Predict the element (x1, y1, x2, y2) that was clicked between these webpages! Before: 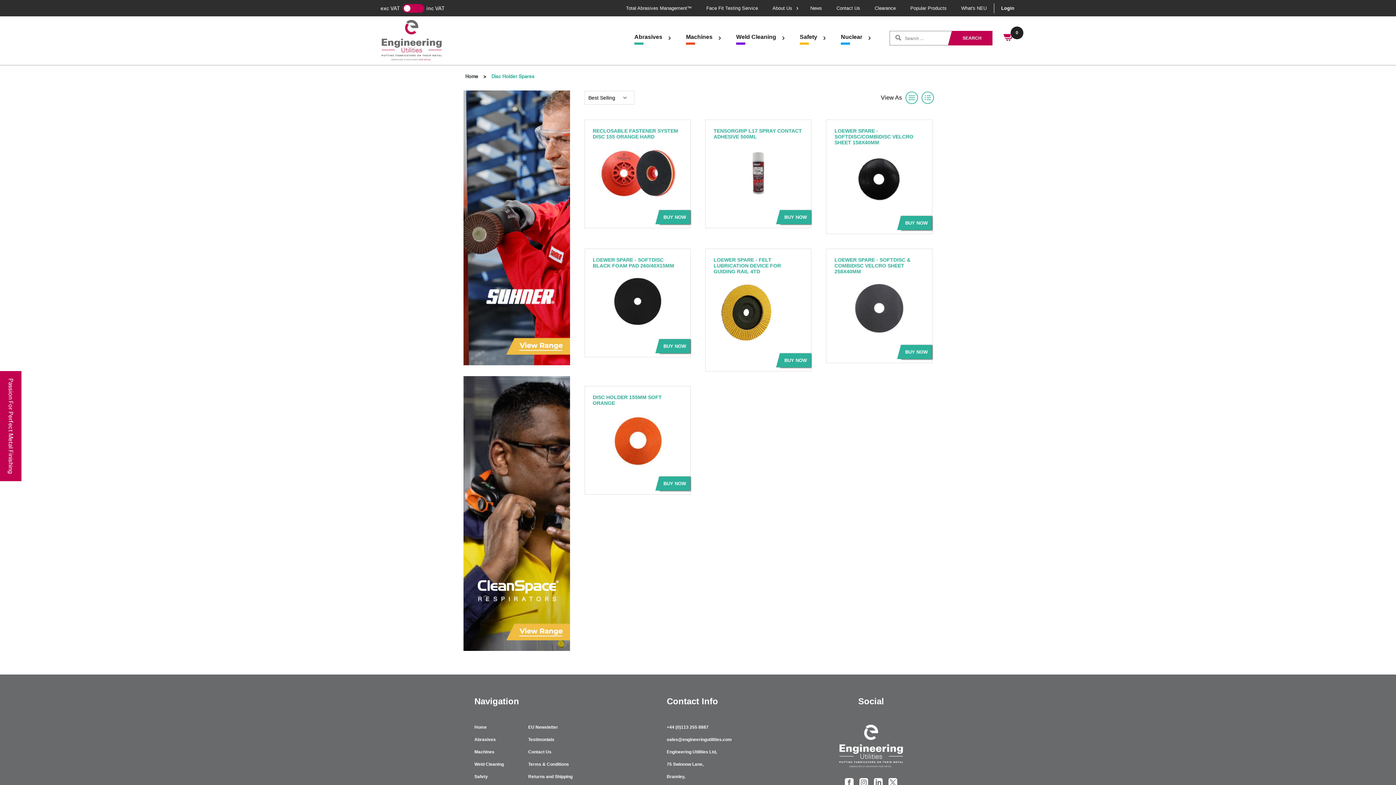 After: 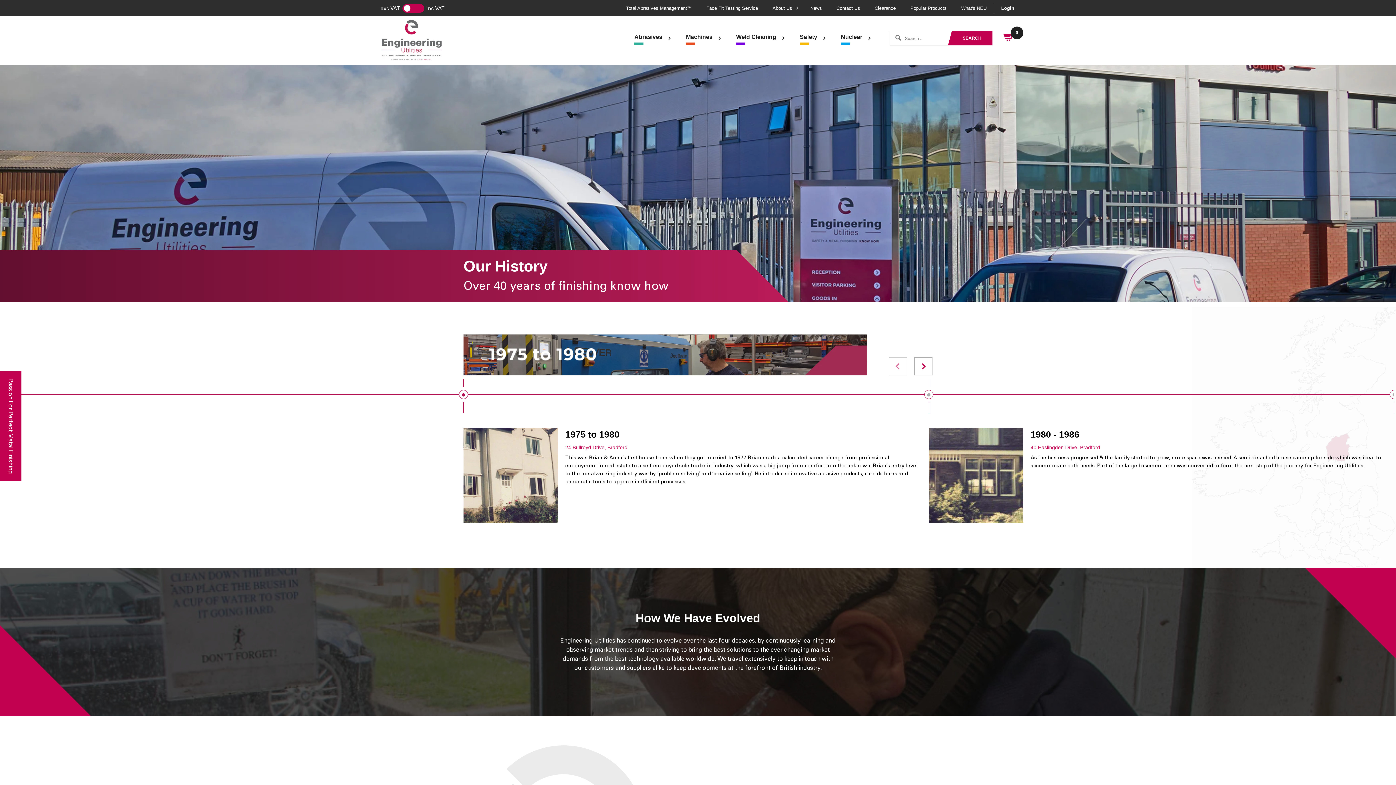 Action: label: About Us bbox: (772, 5, 792, 10)